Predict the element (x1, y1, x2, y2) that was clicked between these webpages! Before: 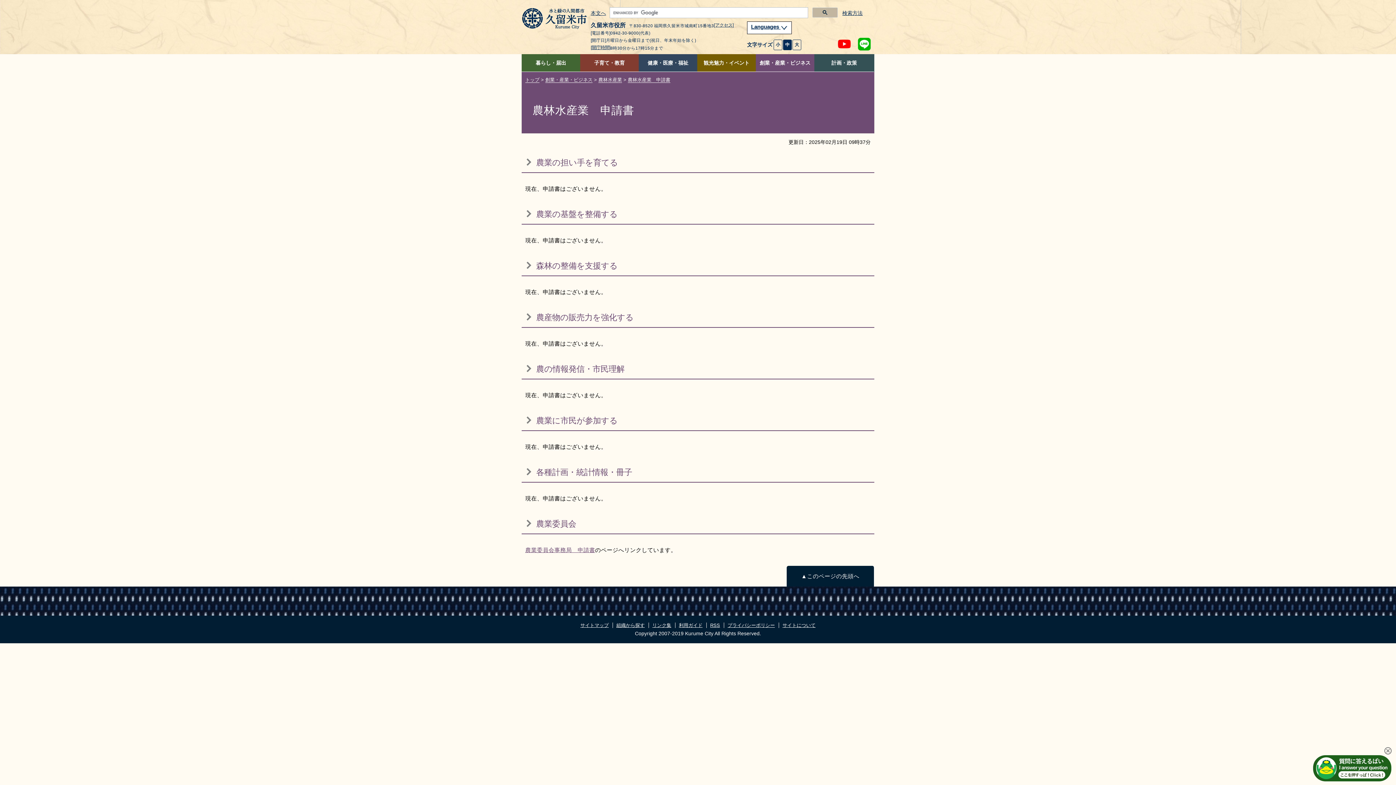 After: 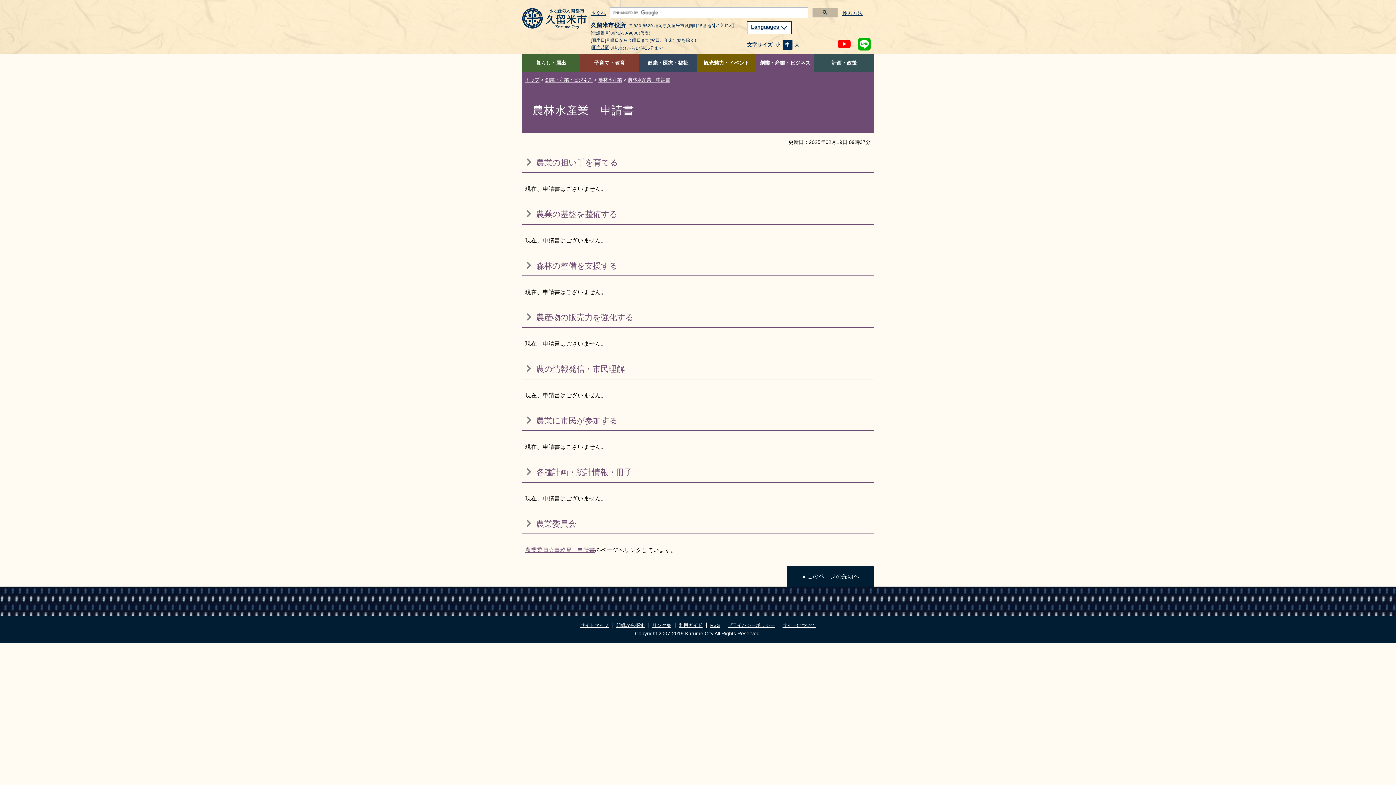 Action: bbox: (1384, 748, 1392, 753)